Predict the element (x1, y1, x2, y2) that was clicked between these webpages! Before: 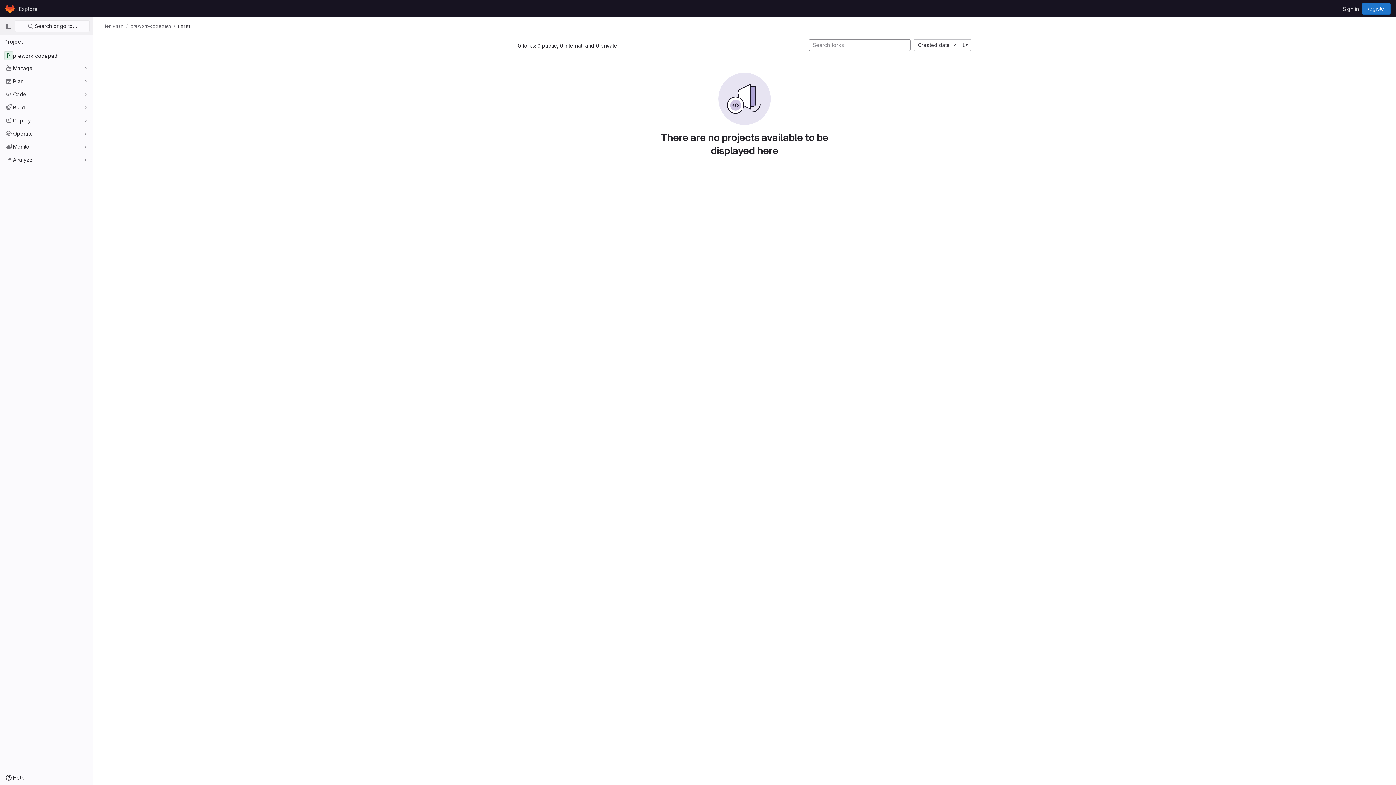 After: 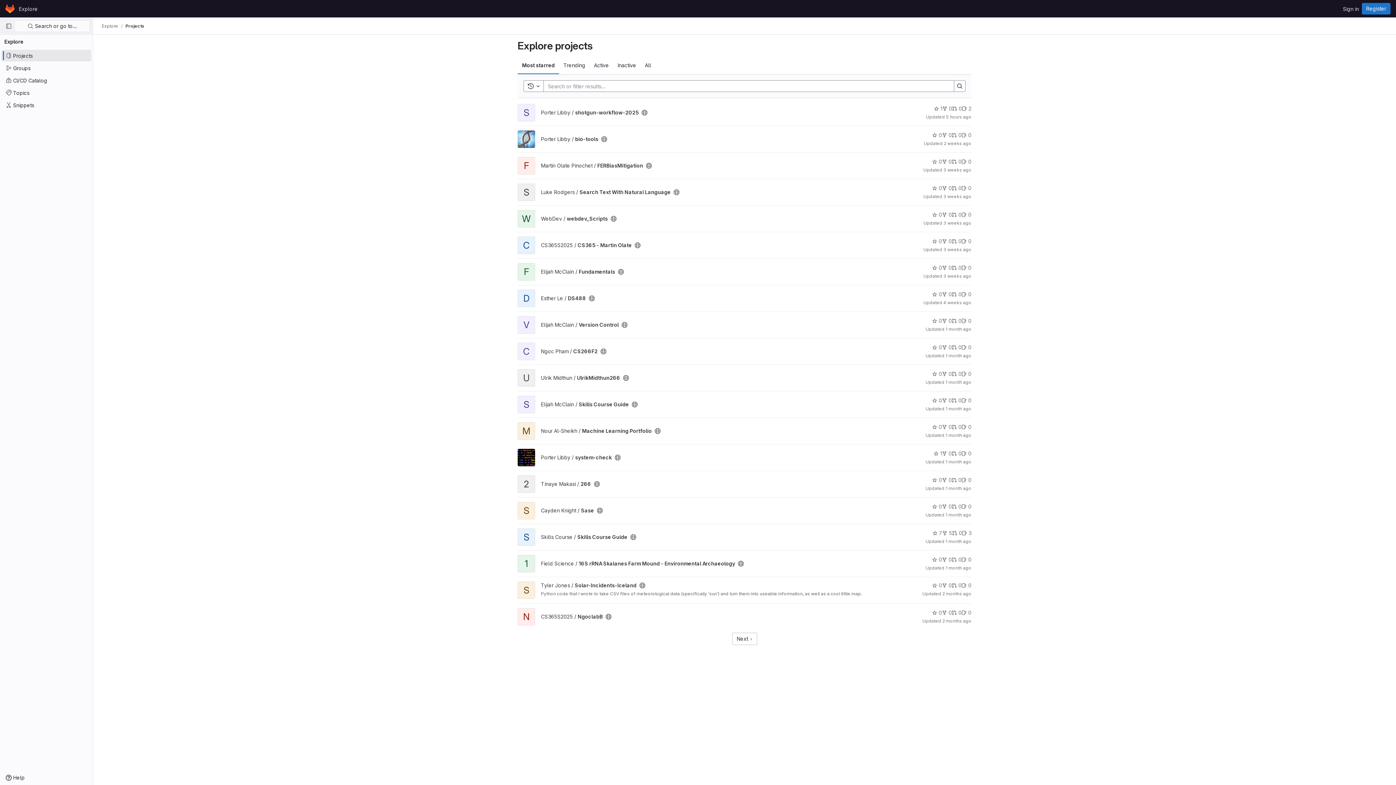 Action: bbox: (16, 2, 40, 14) label: Explore